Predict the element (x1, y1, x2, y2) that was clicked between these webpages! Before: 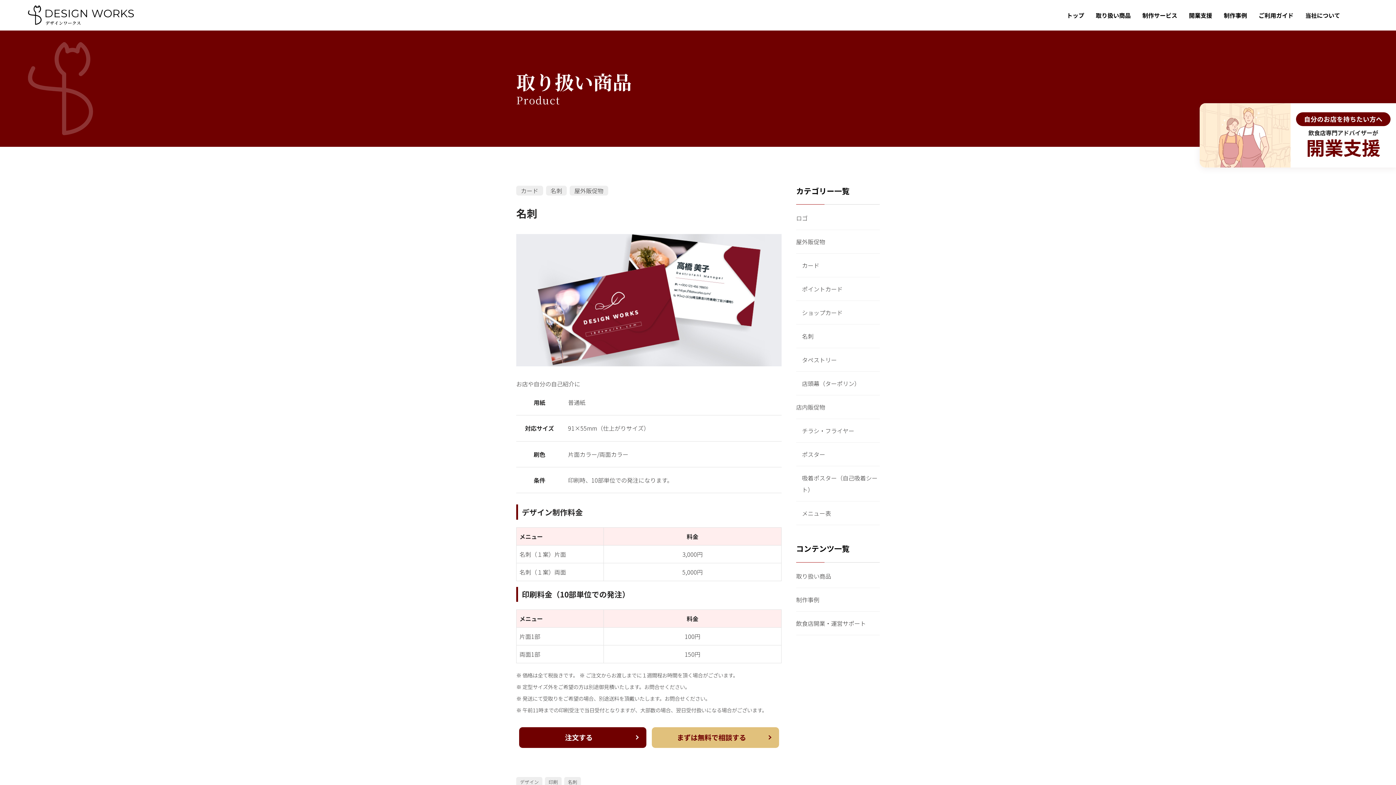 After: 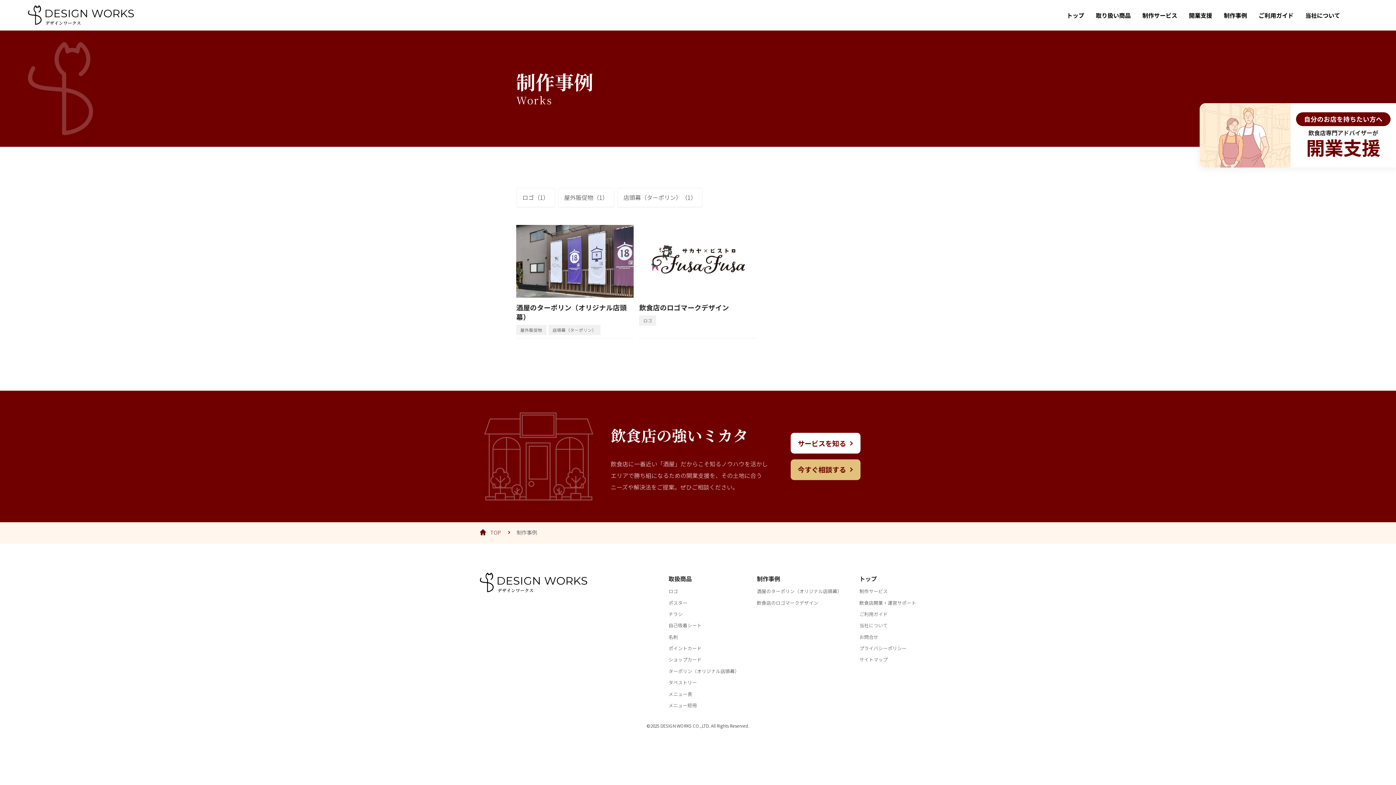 Action: bbox: (796, 588, 880, 611) label: 制作事例